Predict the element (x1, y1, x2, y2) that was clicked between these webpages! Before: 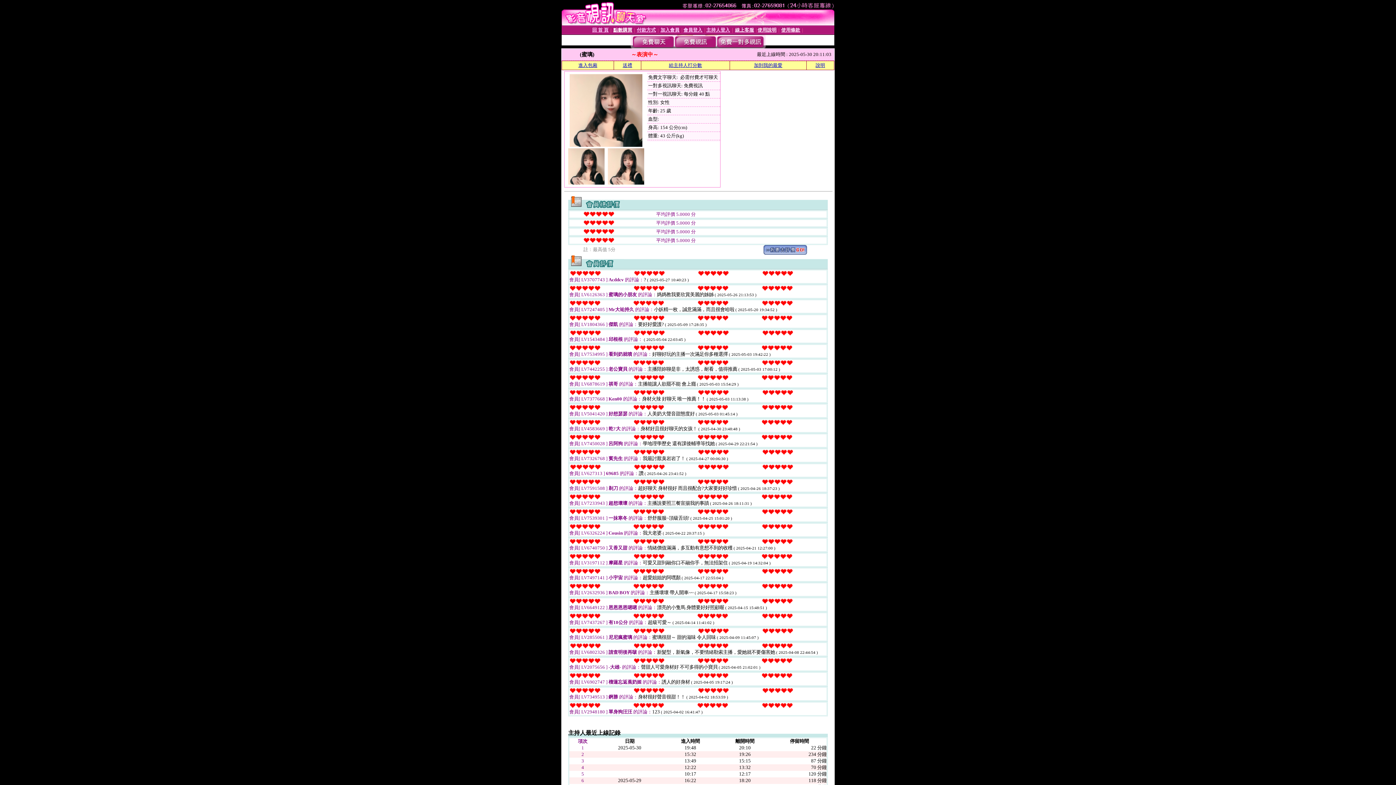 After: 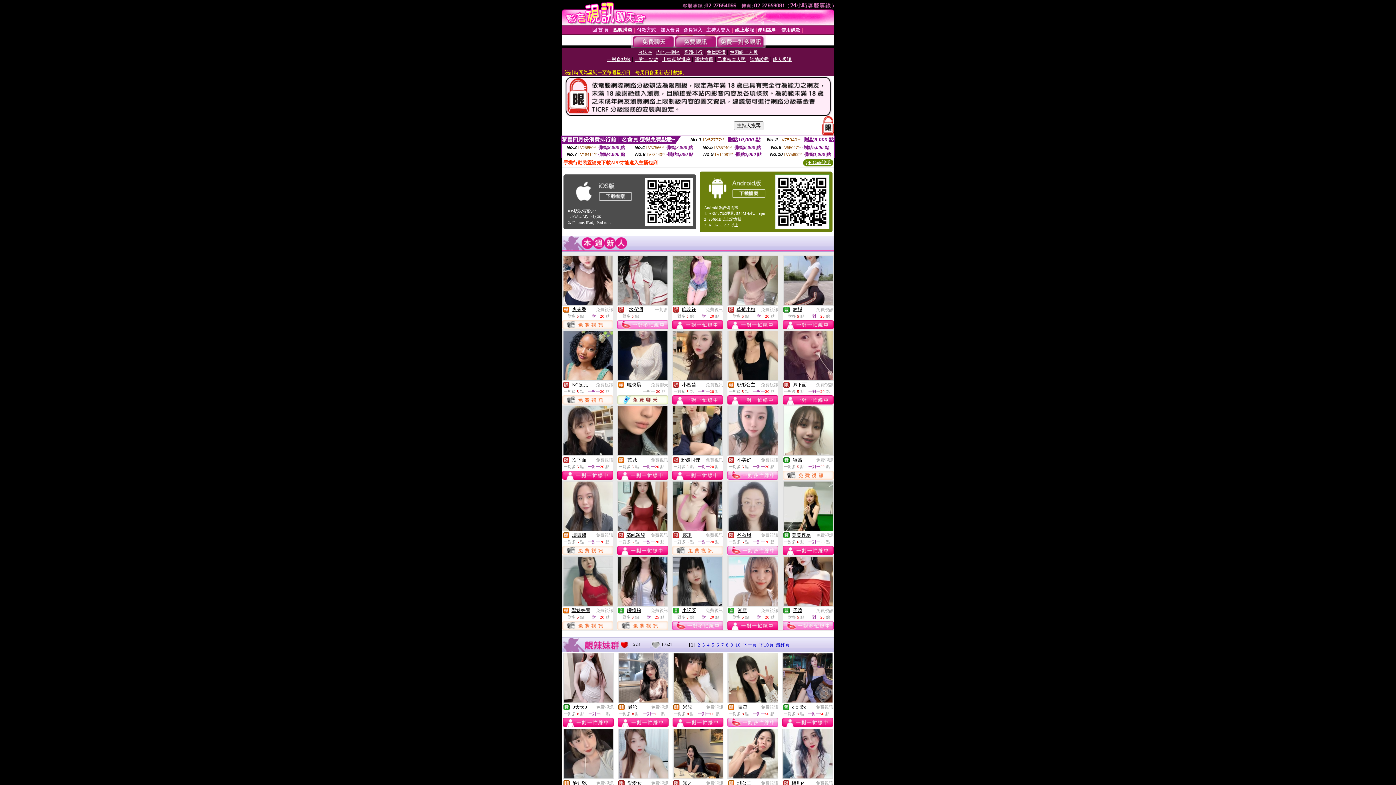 Action: bbox: (592, 26, 608, 32) label: 回 首 頁